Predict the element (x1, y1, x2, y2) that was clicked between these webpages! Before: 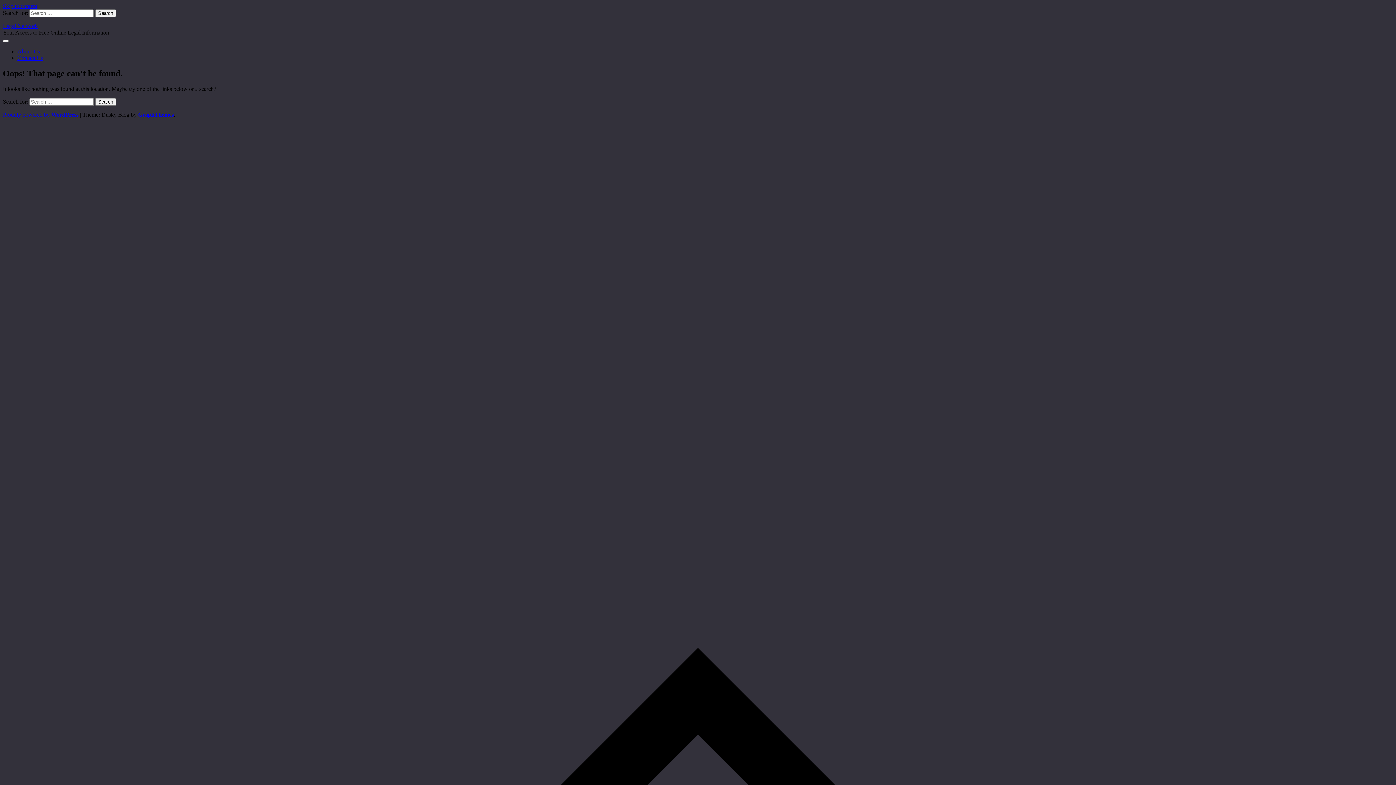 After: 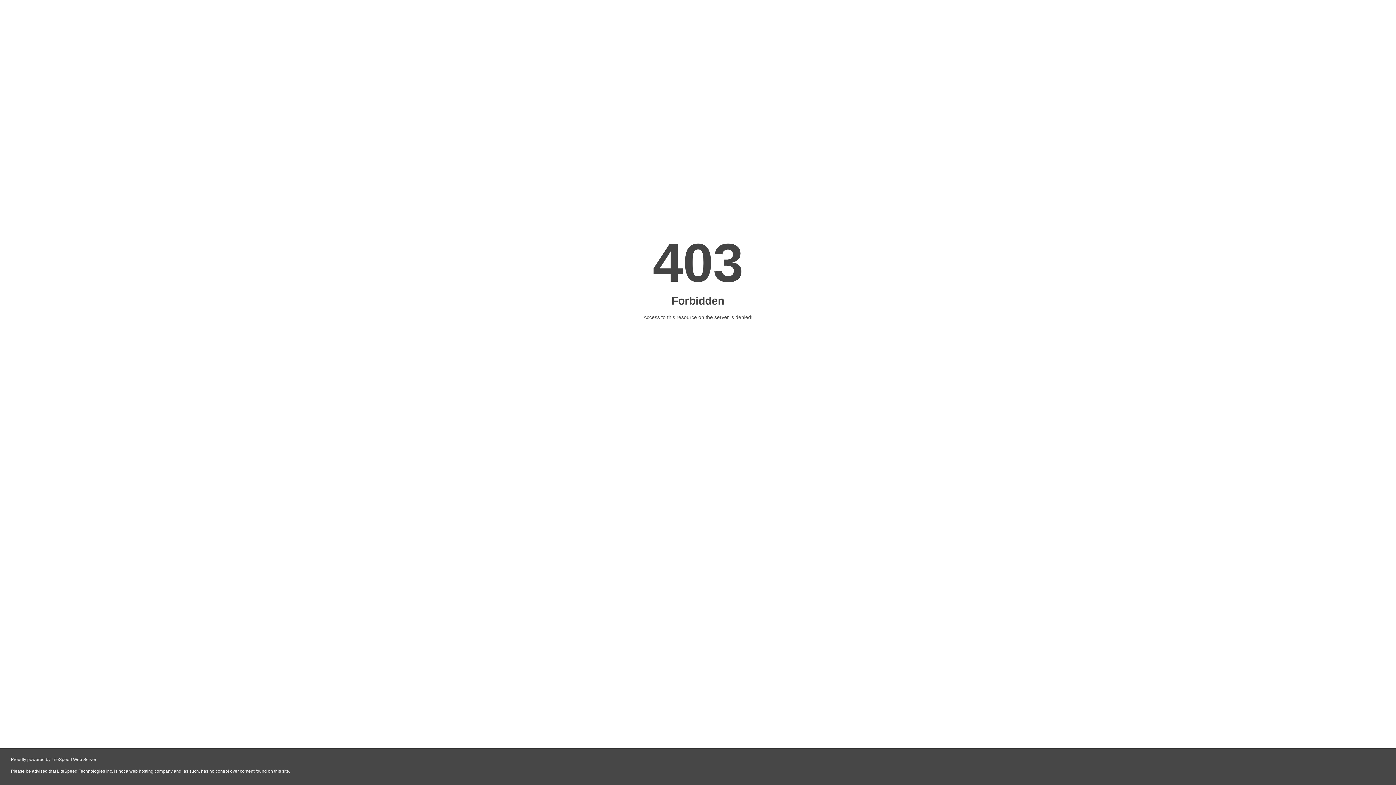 Action: bbox: (138, 111, 173, 117) label: GraphThemes